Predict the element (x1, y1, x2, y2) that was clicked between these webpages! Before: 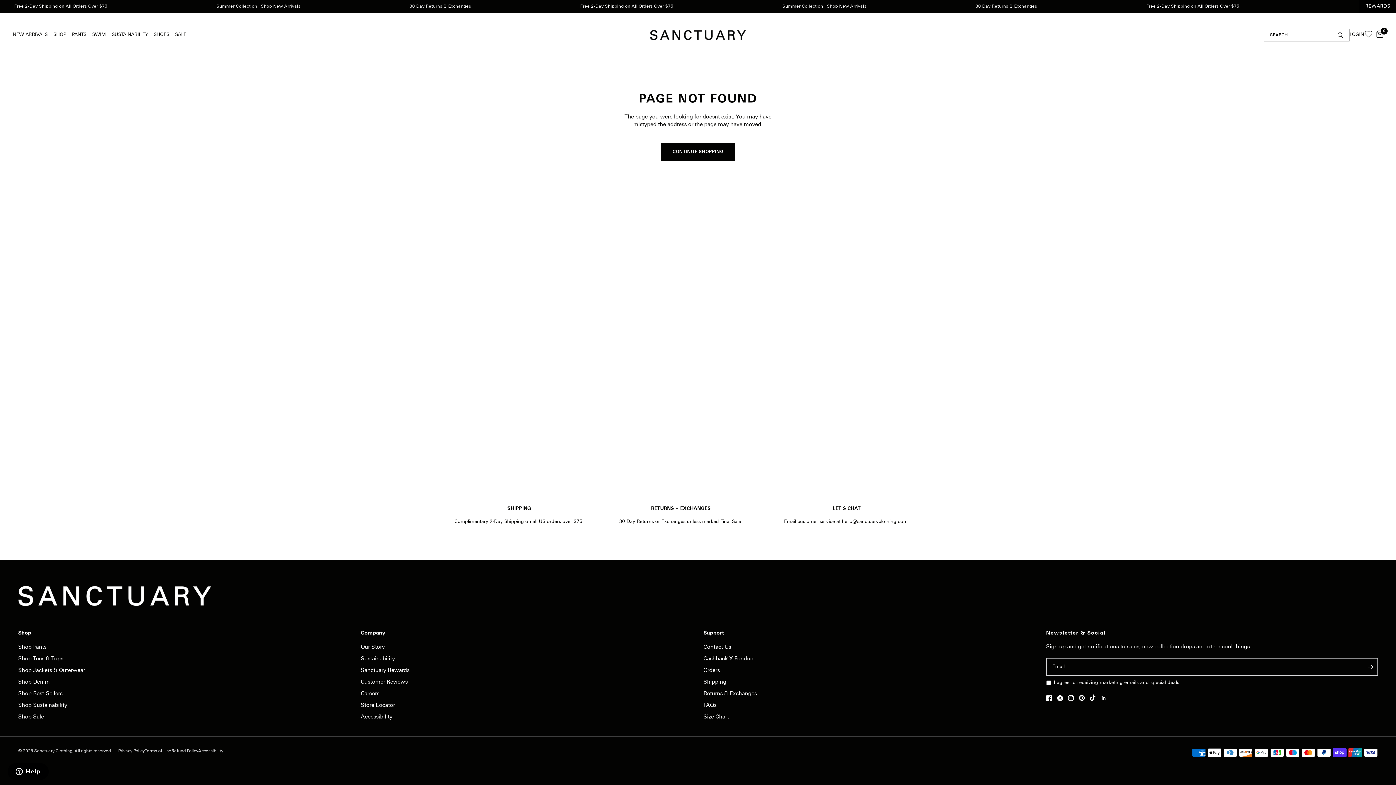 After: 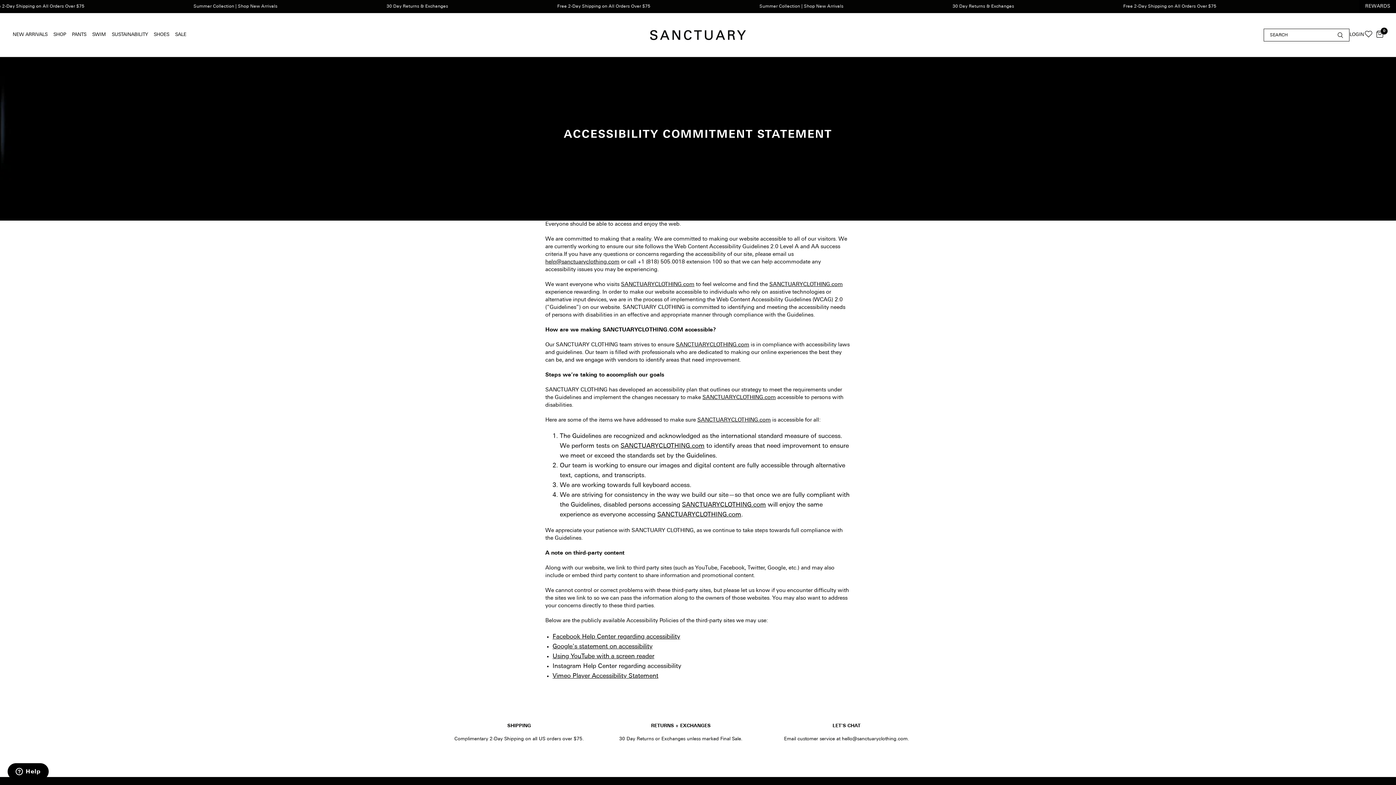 Action: bbox: (198, 749, 223, 753) label: Accessibility